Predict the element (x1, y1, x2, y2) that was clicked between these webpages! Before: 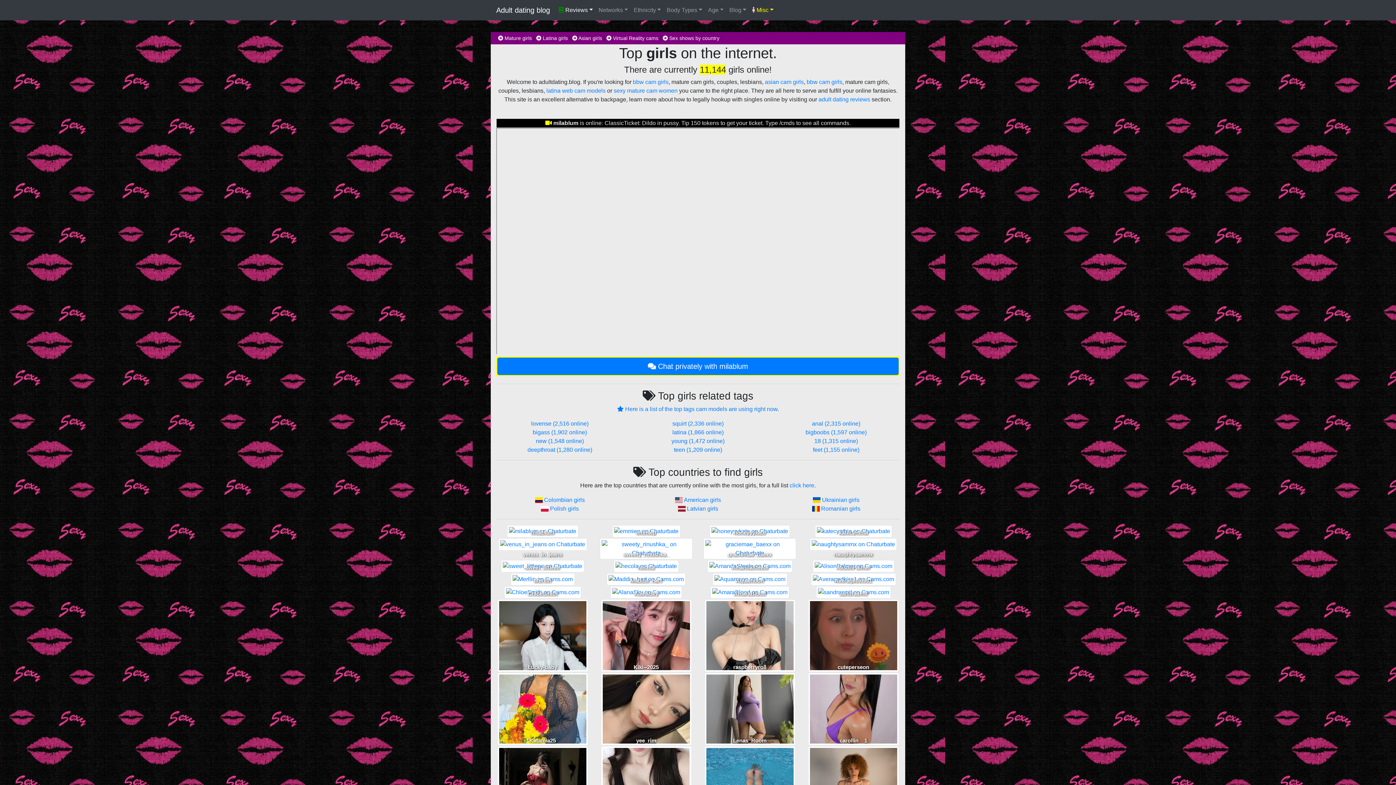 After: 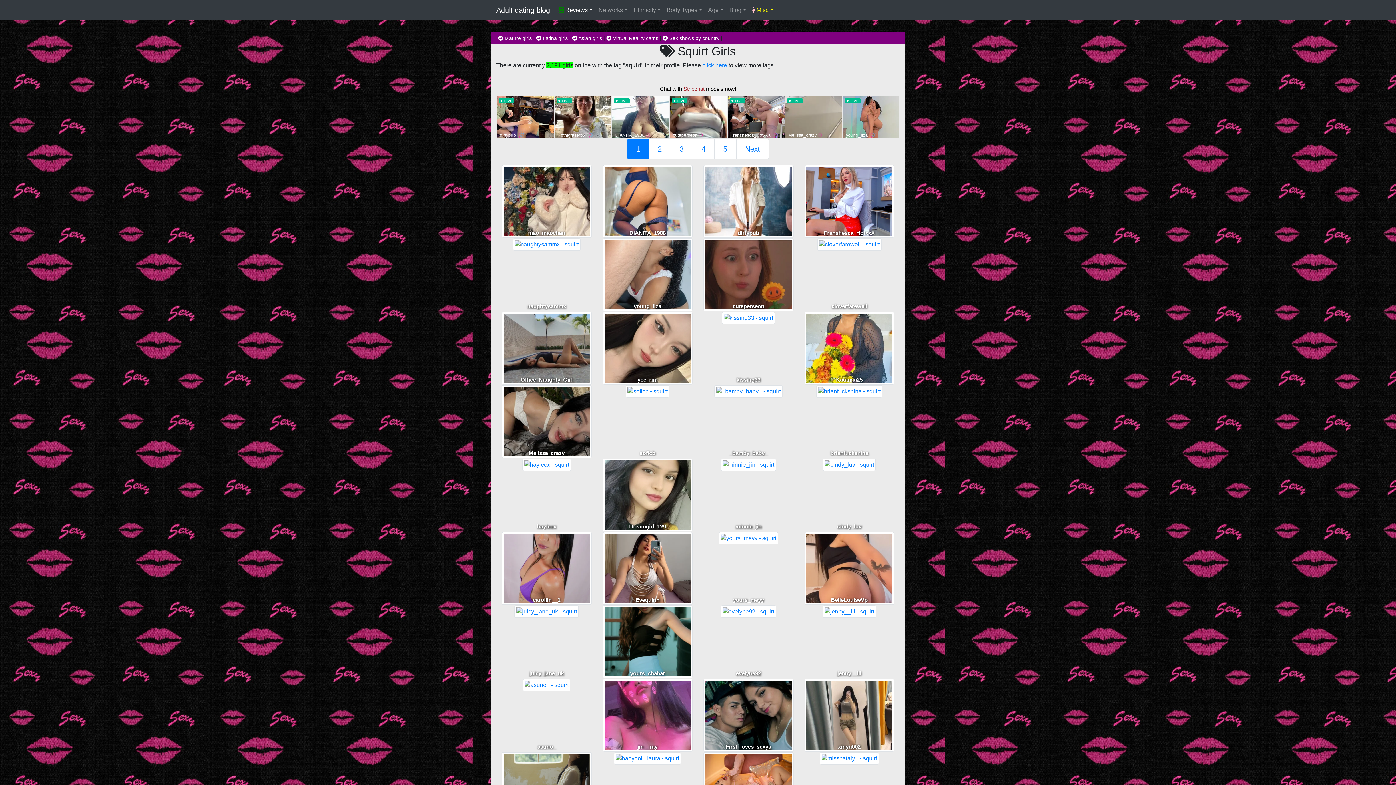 Action: bbox: (672, 420, 723, 427) label: squirt (2,336 online)